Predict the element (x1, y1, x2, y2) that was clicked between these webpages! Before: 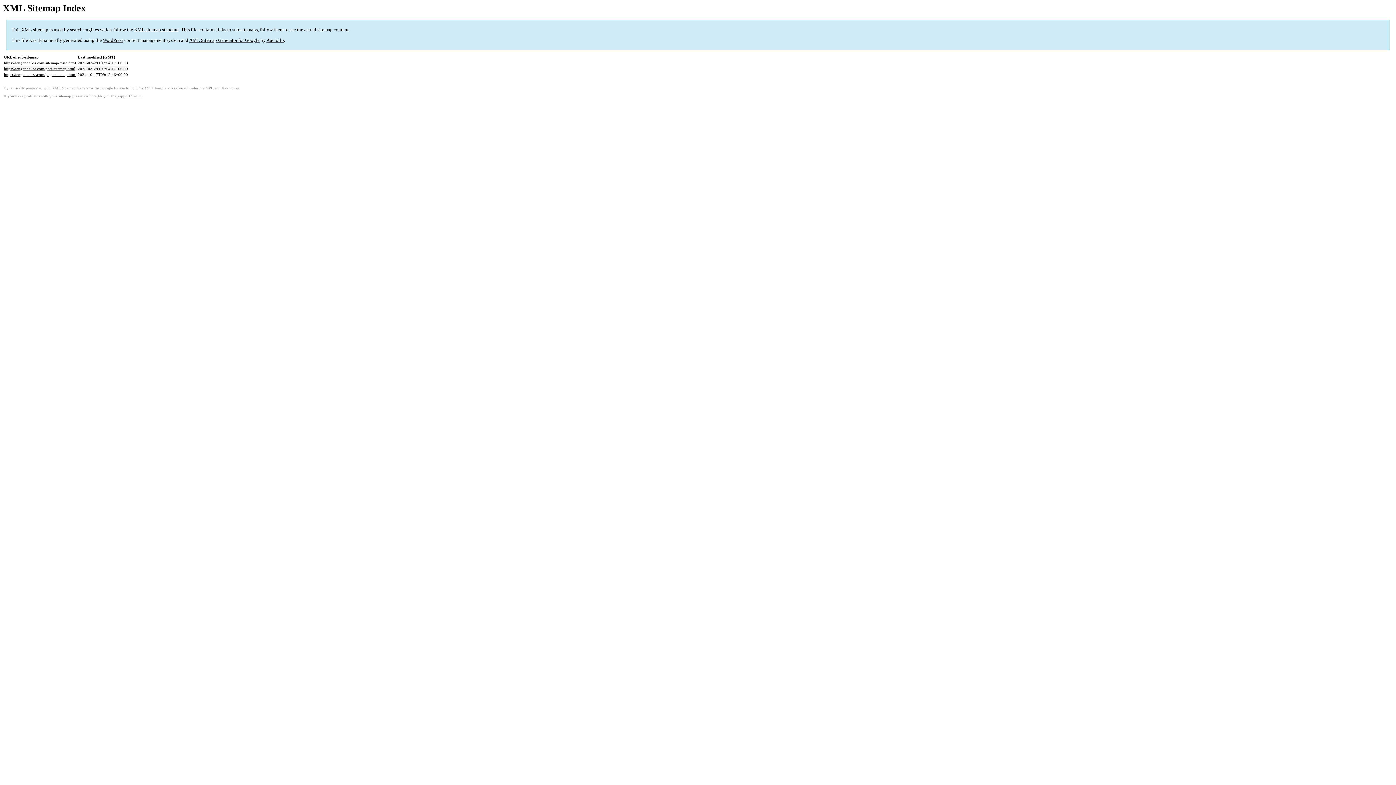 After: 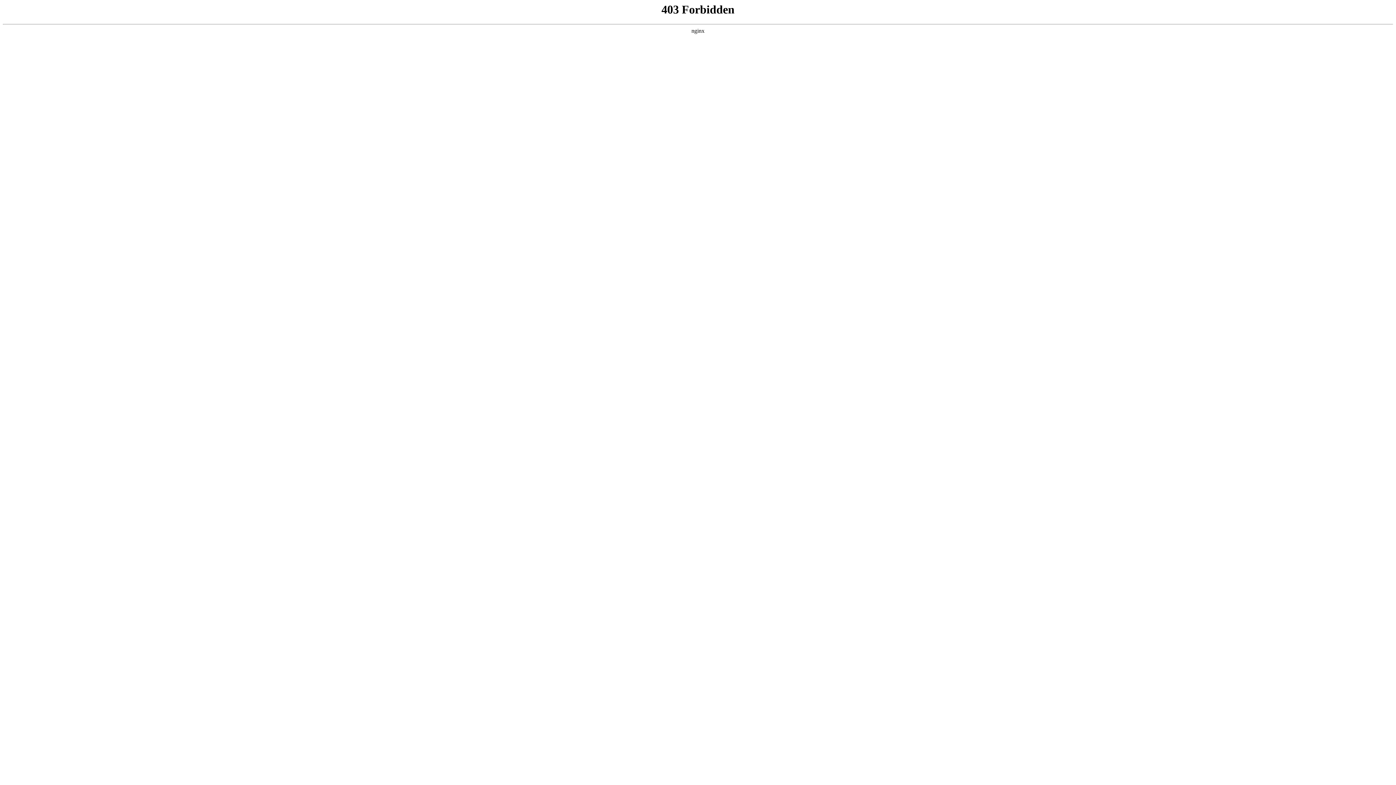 Action: bbox: (117, 94, 141, 98) label: support forum